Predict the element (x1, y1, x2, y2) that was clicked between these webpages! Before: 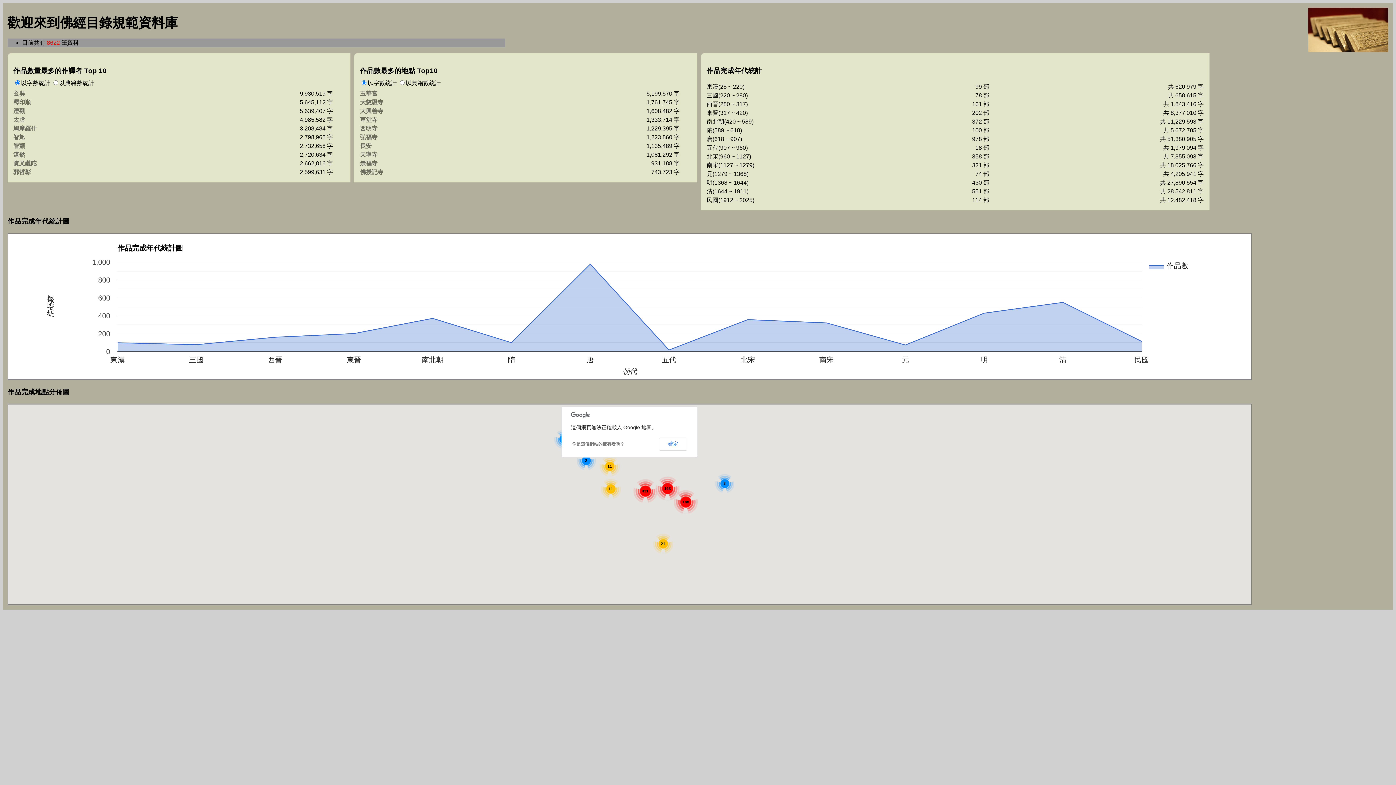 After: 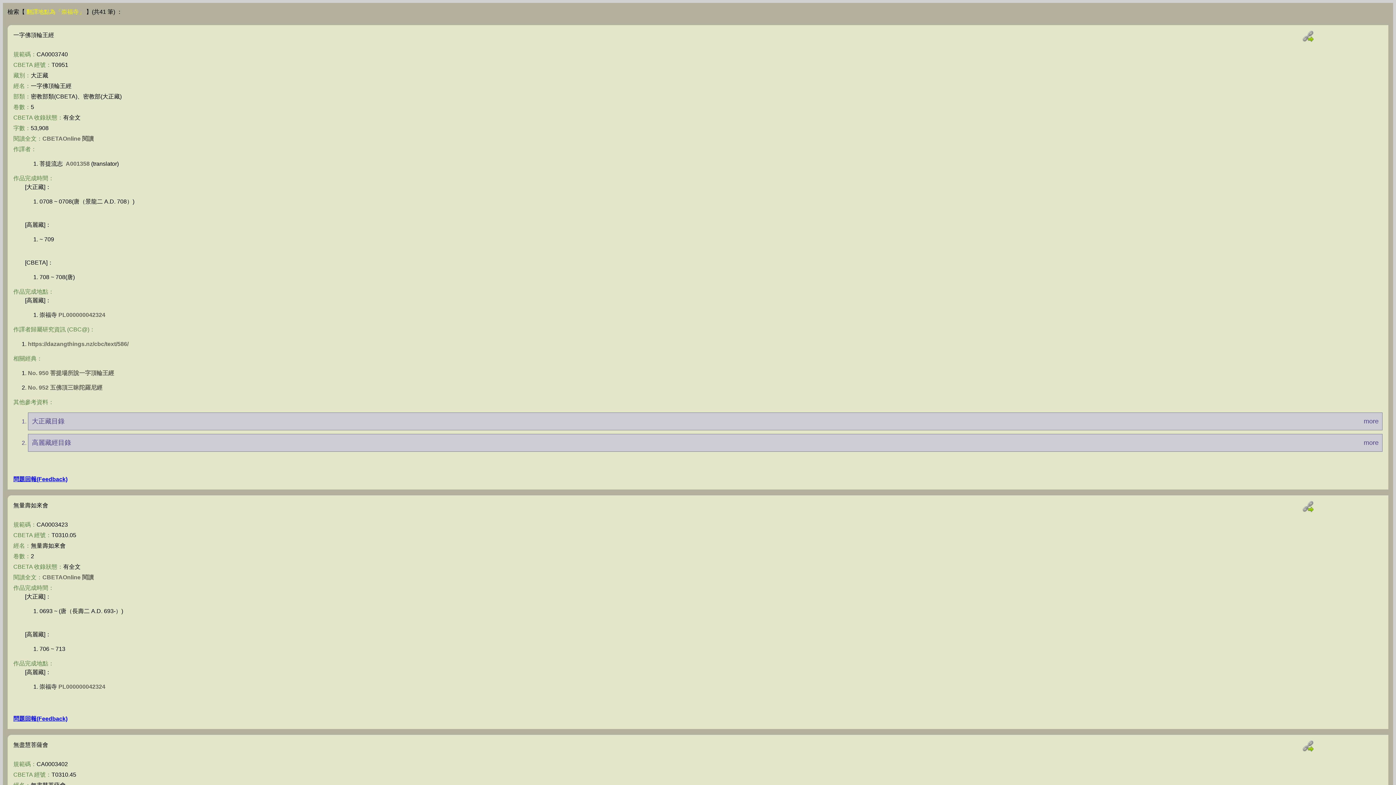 Action: label: 崇福寺 bbox: (360, 160, 377, 166)